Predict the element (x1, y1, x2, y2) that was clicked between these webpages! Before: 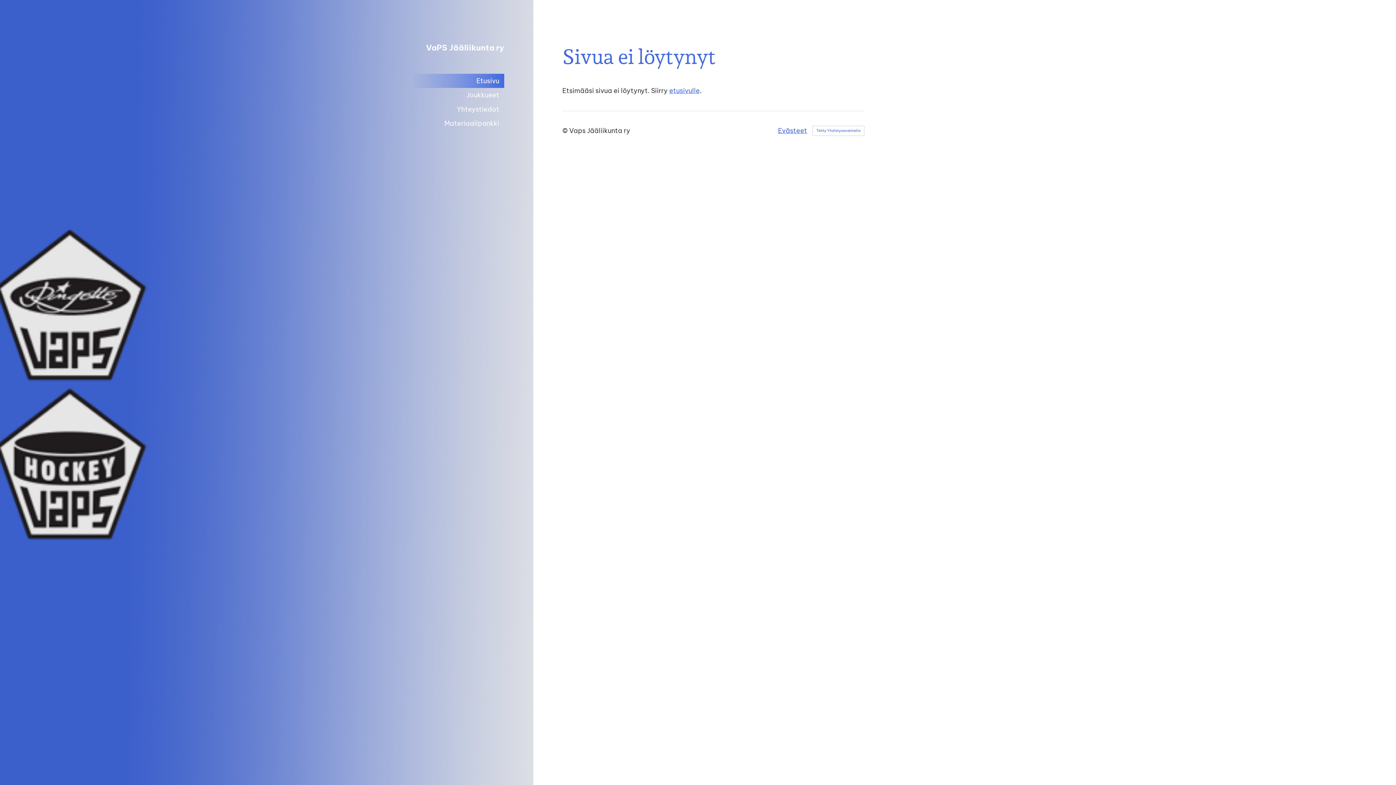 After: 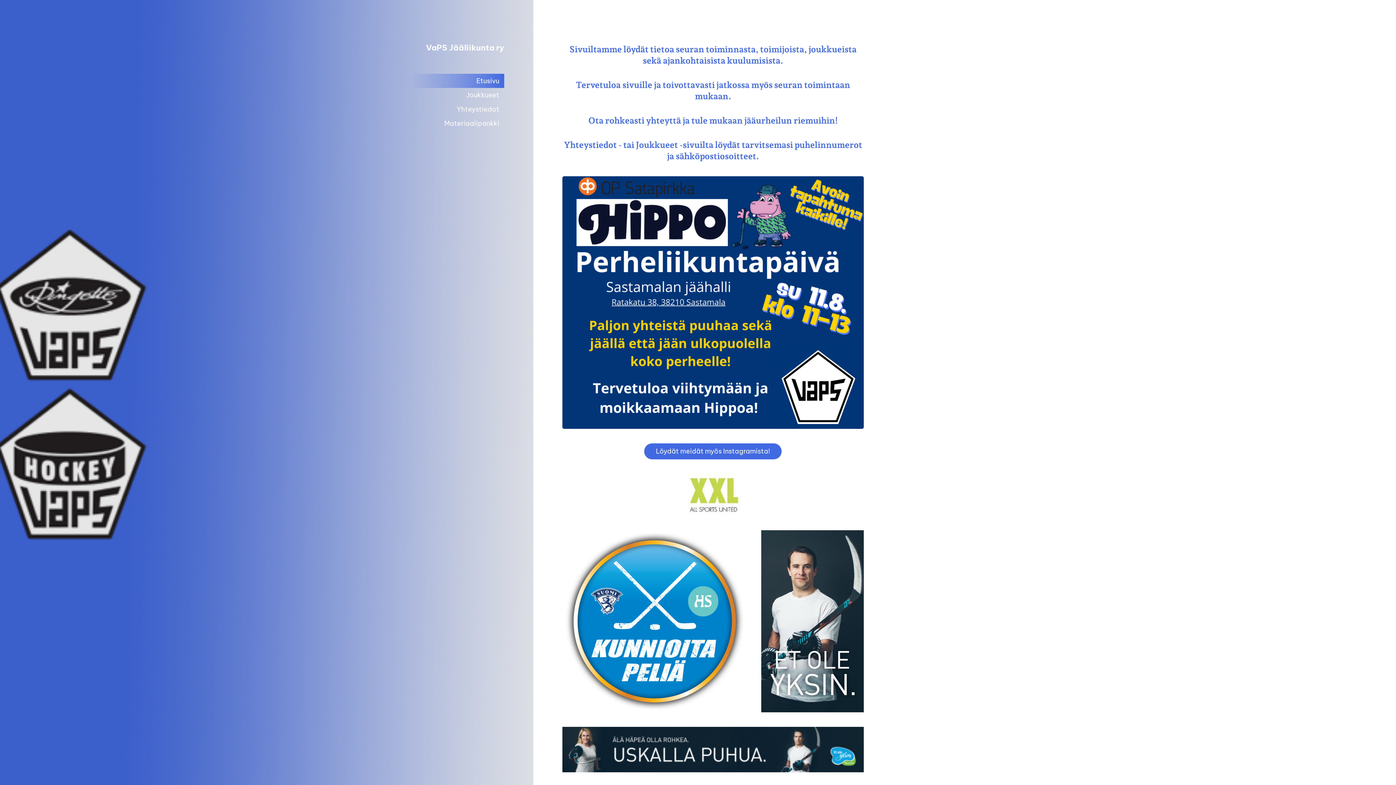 Action: bbox: (387, 43, 504, 52) label: VaPS Jääliikunta ry